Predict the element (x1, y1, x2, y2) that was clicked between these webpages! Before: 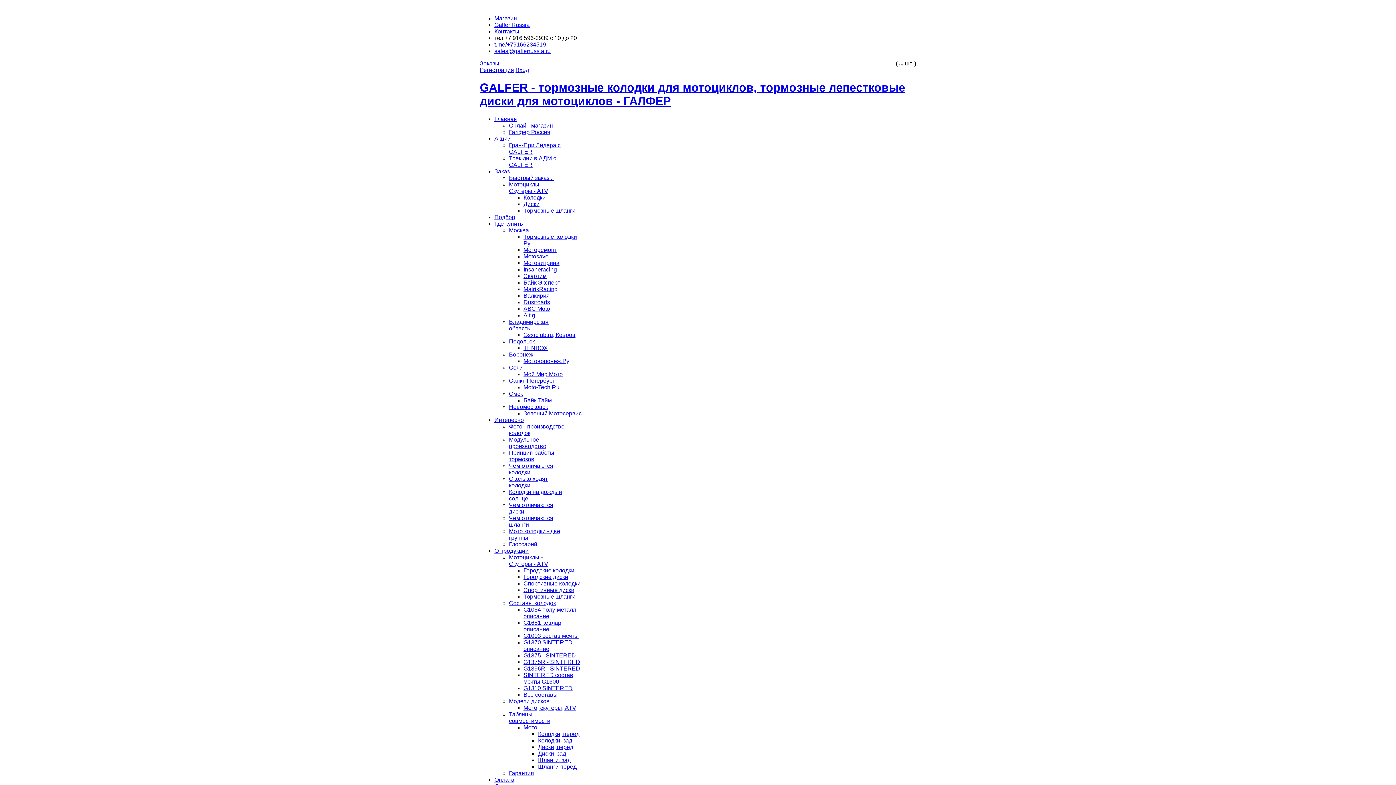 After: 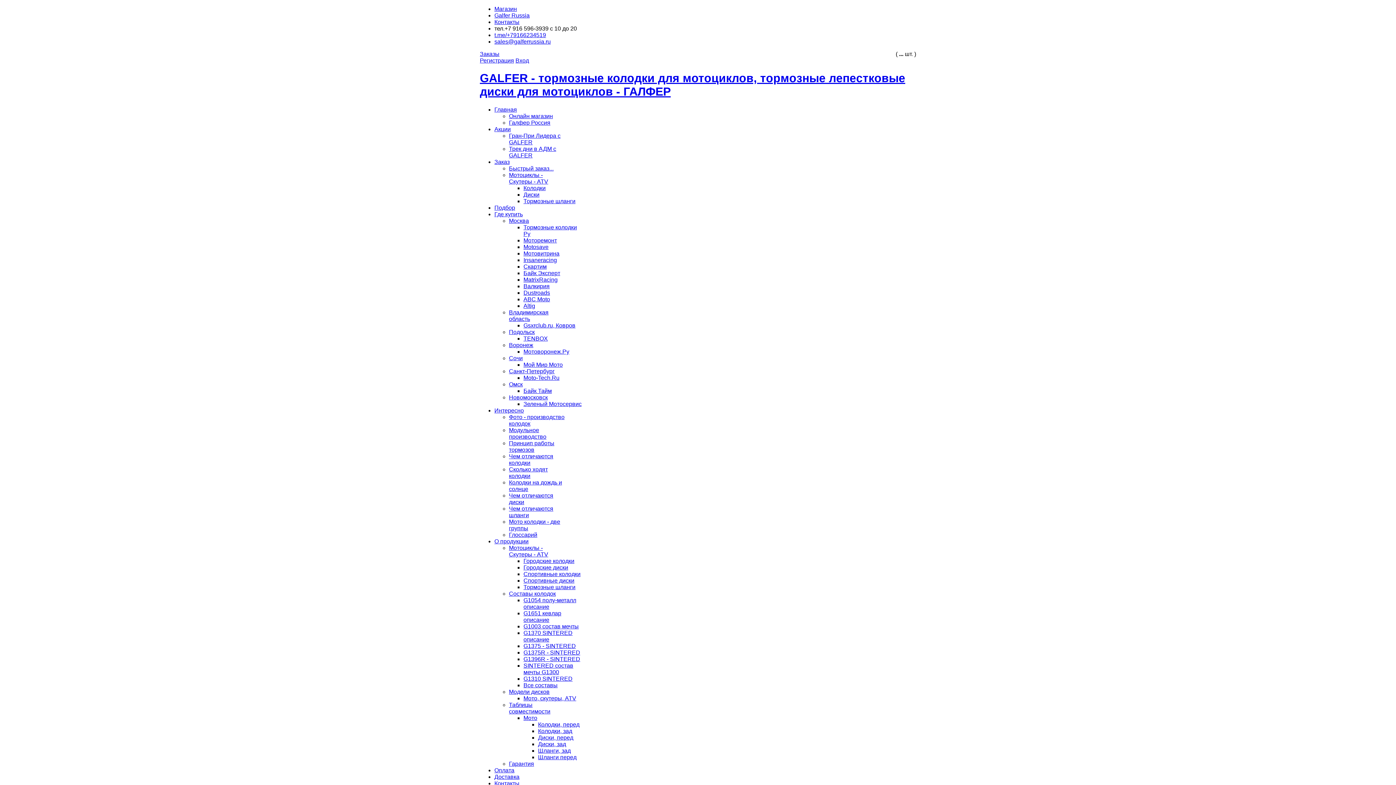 Action: label: Motosave bbox: (523, 253, 548, 259)